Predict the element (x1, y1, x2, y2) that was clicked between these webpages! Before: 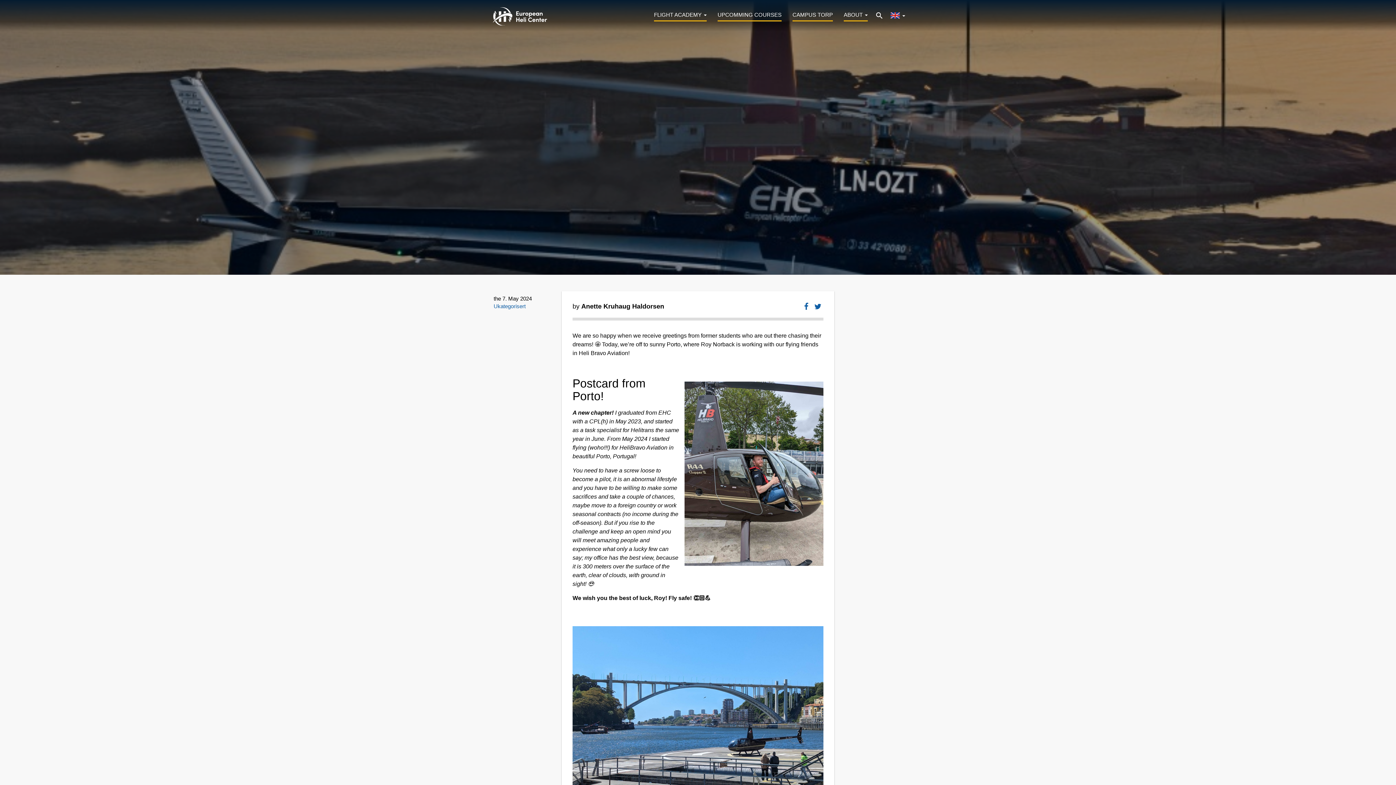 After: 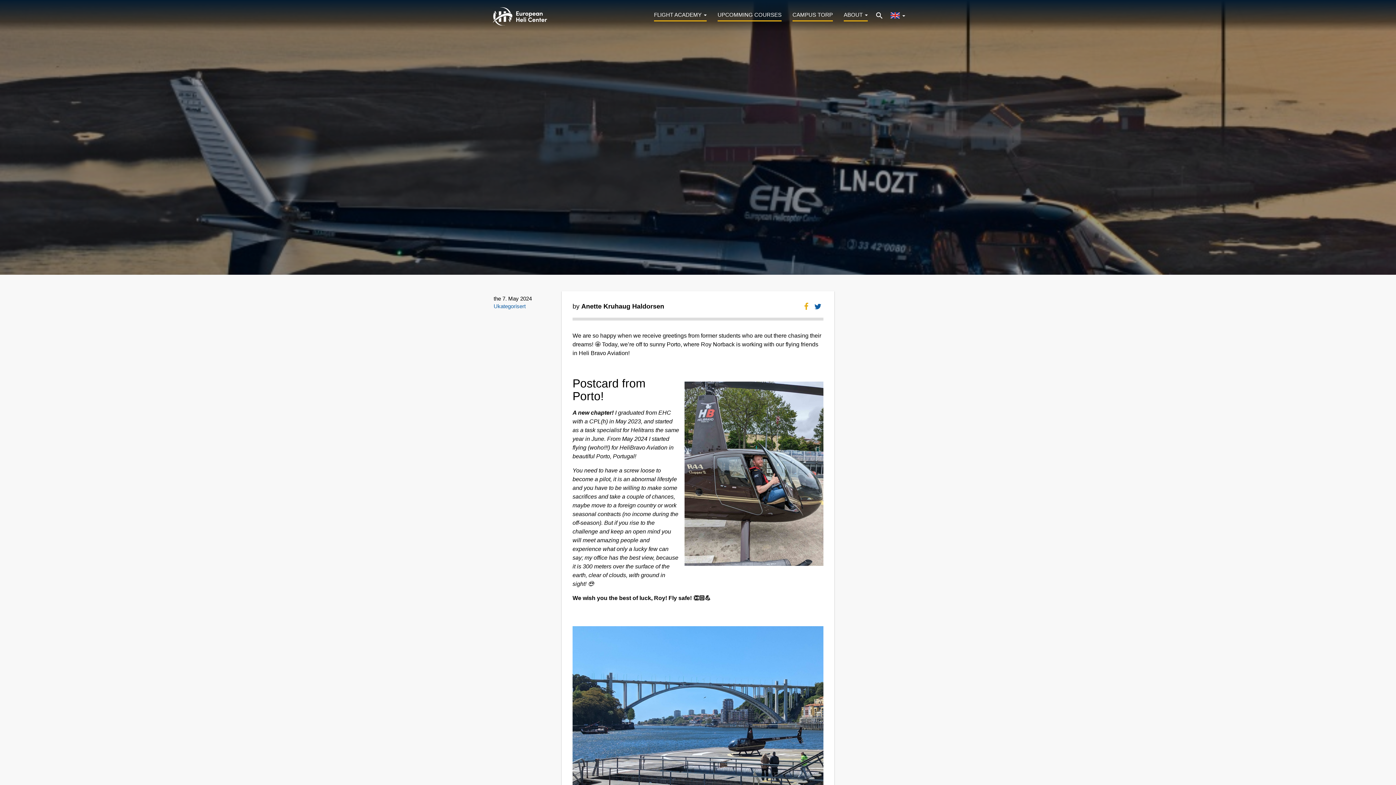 Action: bbox: (802, 302, 810, 310)